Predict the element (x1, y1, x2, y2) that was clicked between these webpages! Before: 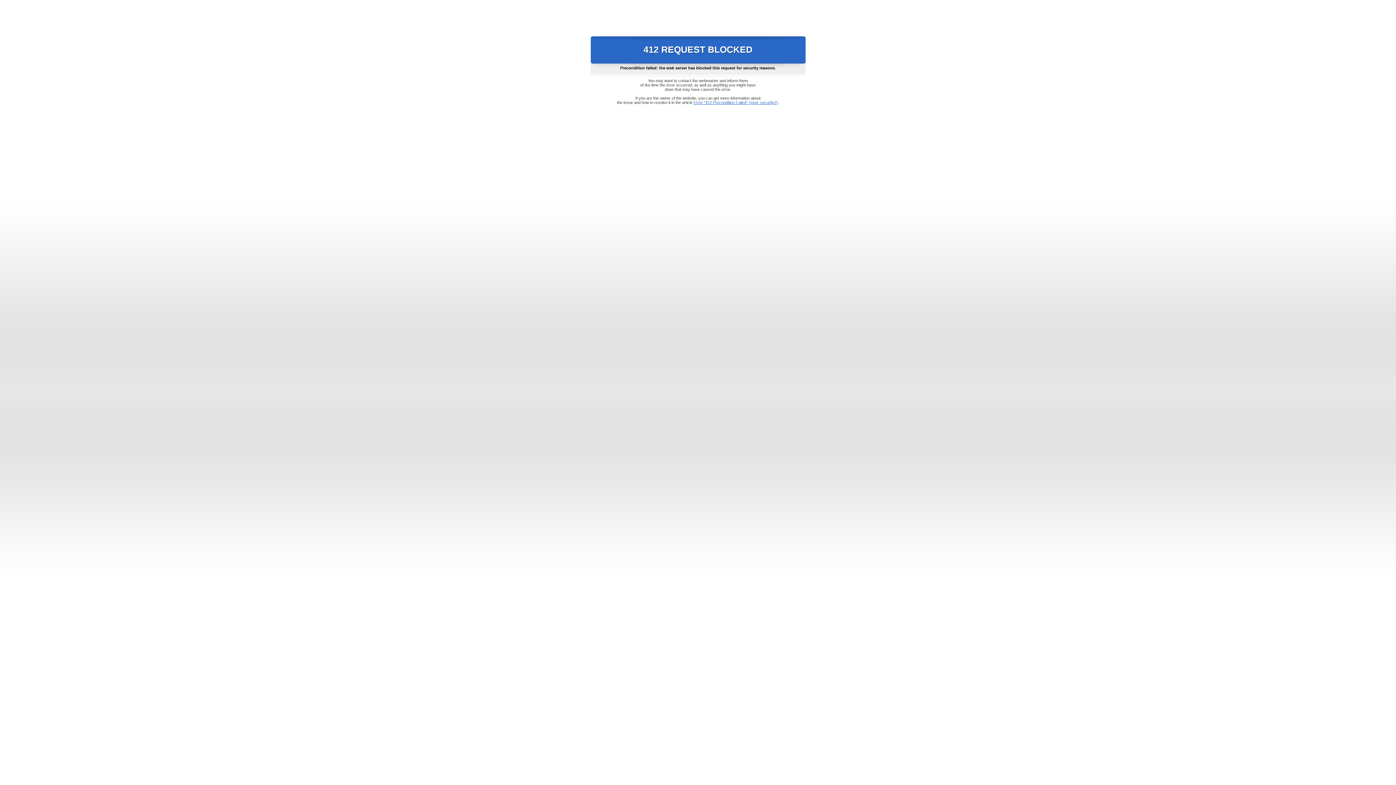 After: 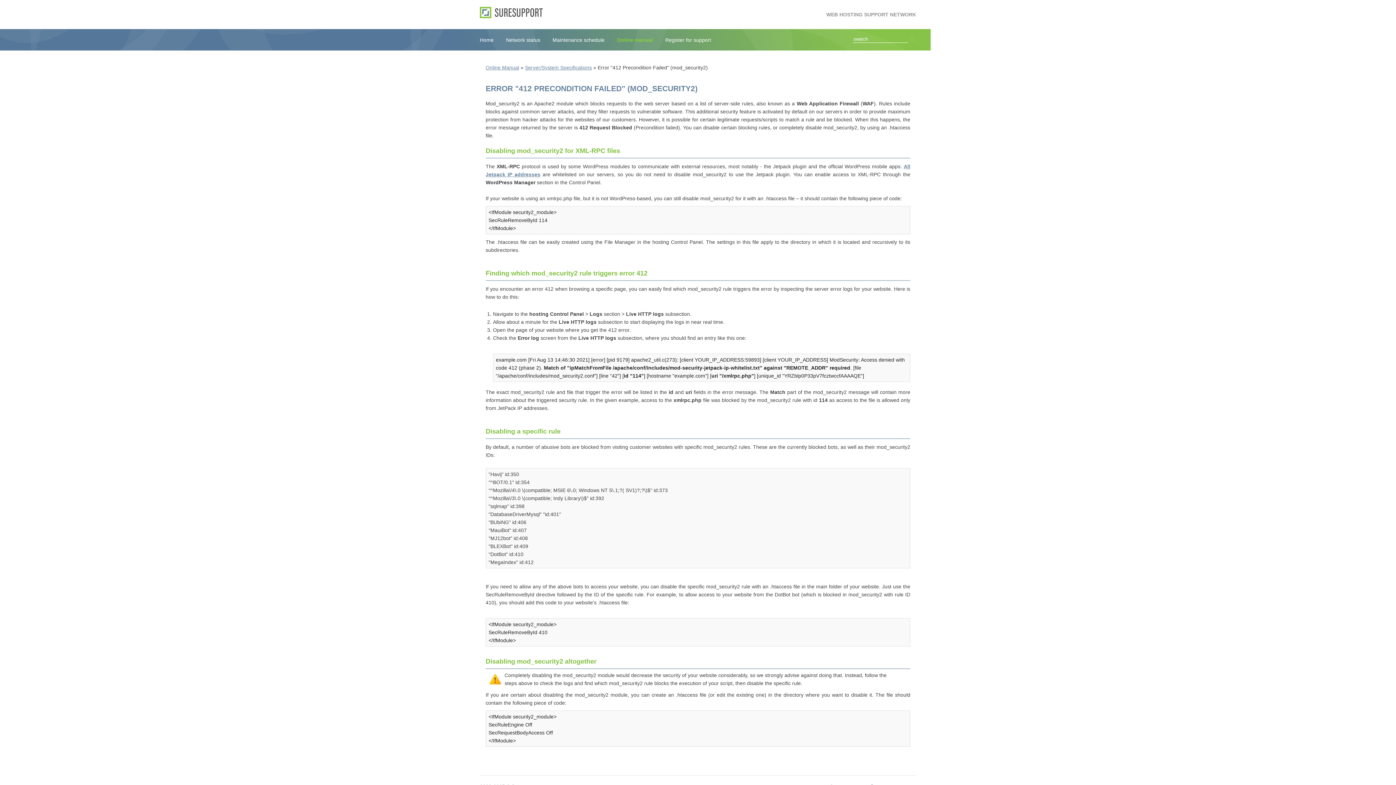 Action: label: Error "412 Precondition Failed" (mod_security2) bbox: (693, 100, 778, 104)